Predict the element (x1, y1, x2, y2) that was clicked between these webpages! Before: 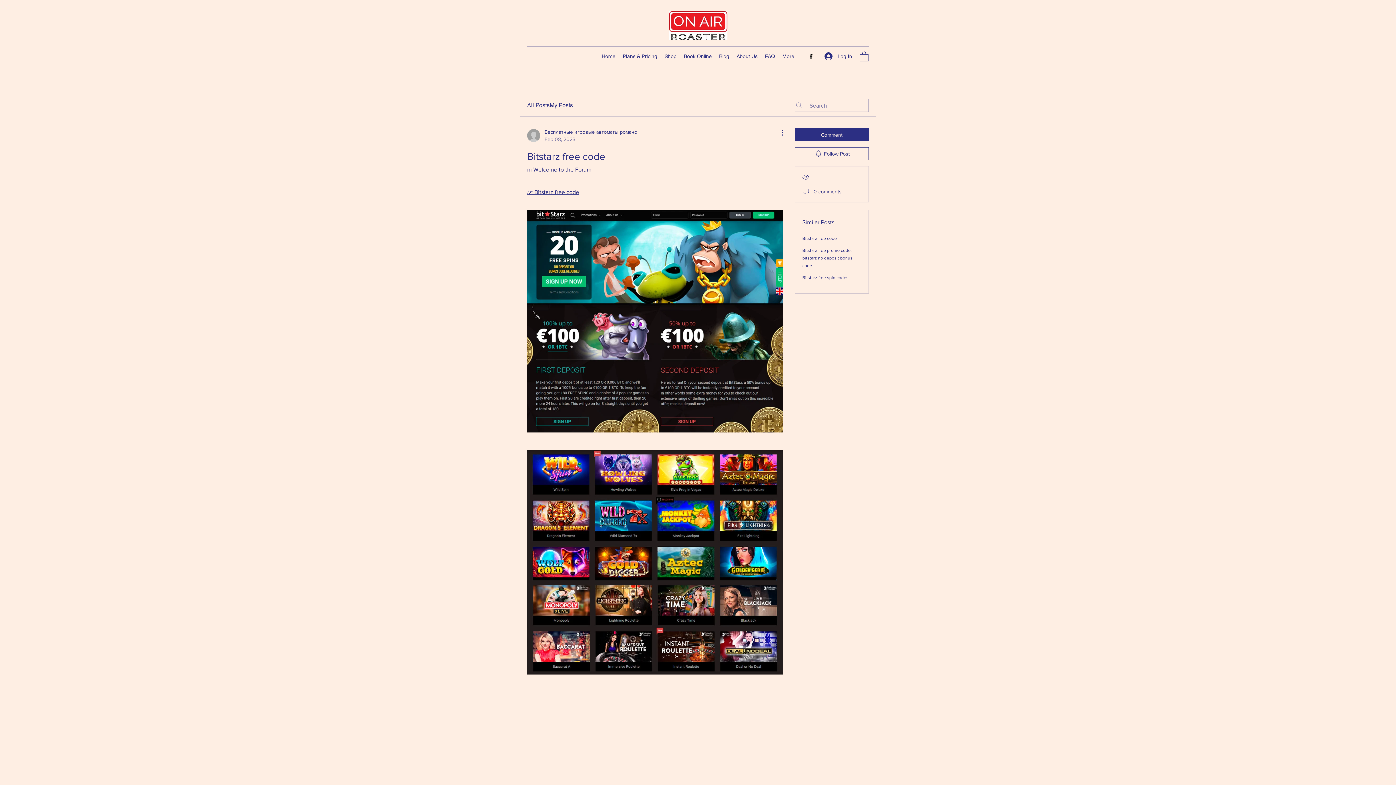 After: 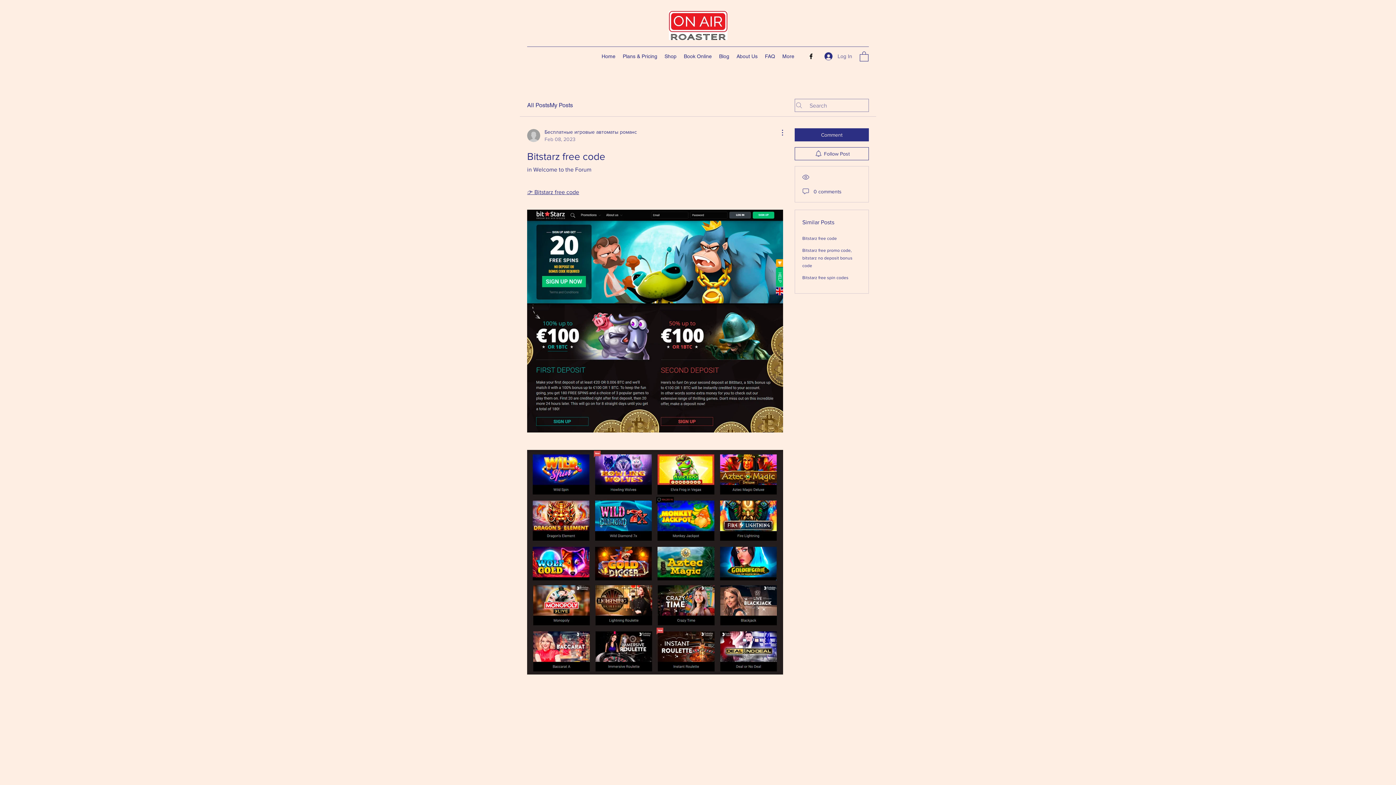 Action: bbox: (819, 49, 857, 63) label: Log In